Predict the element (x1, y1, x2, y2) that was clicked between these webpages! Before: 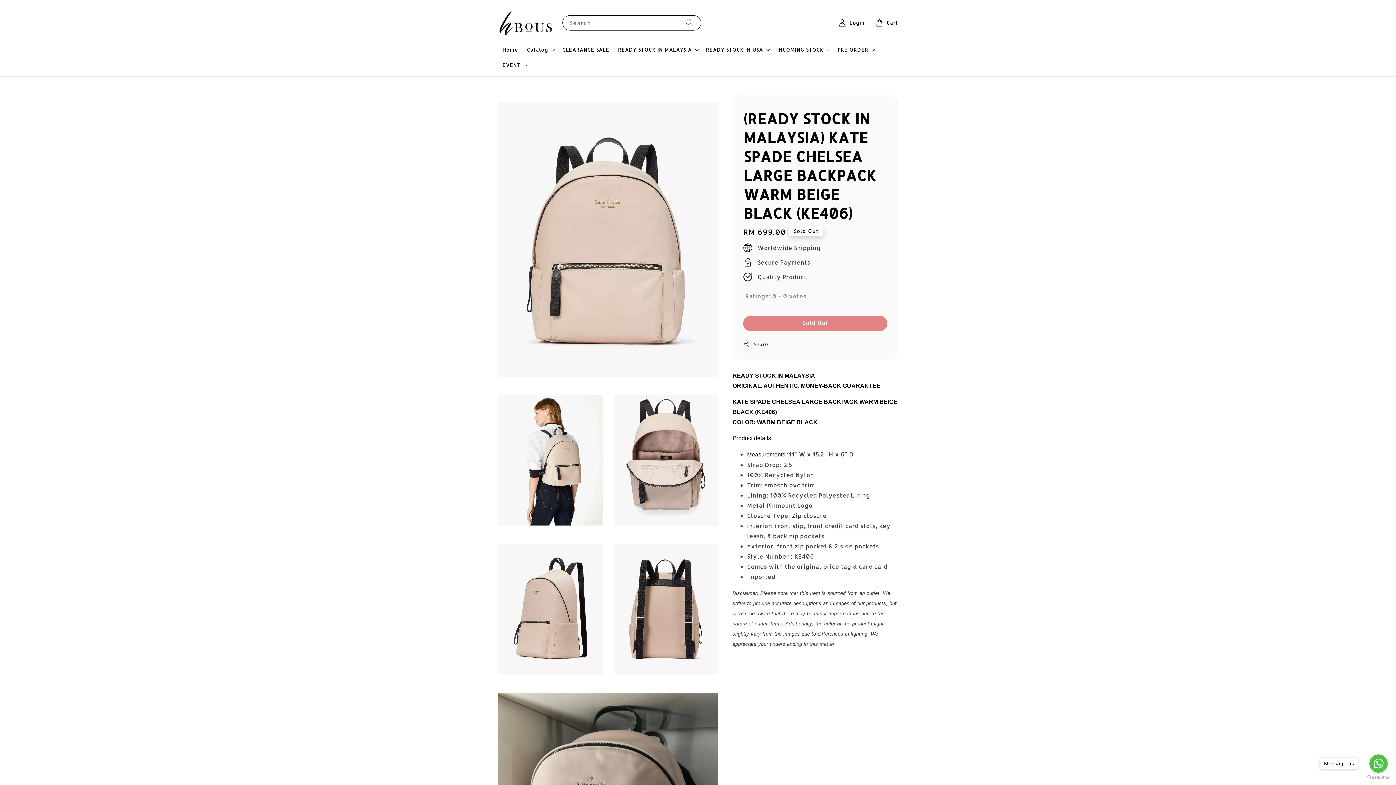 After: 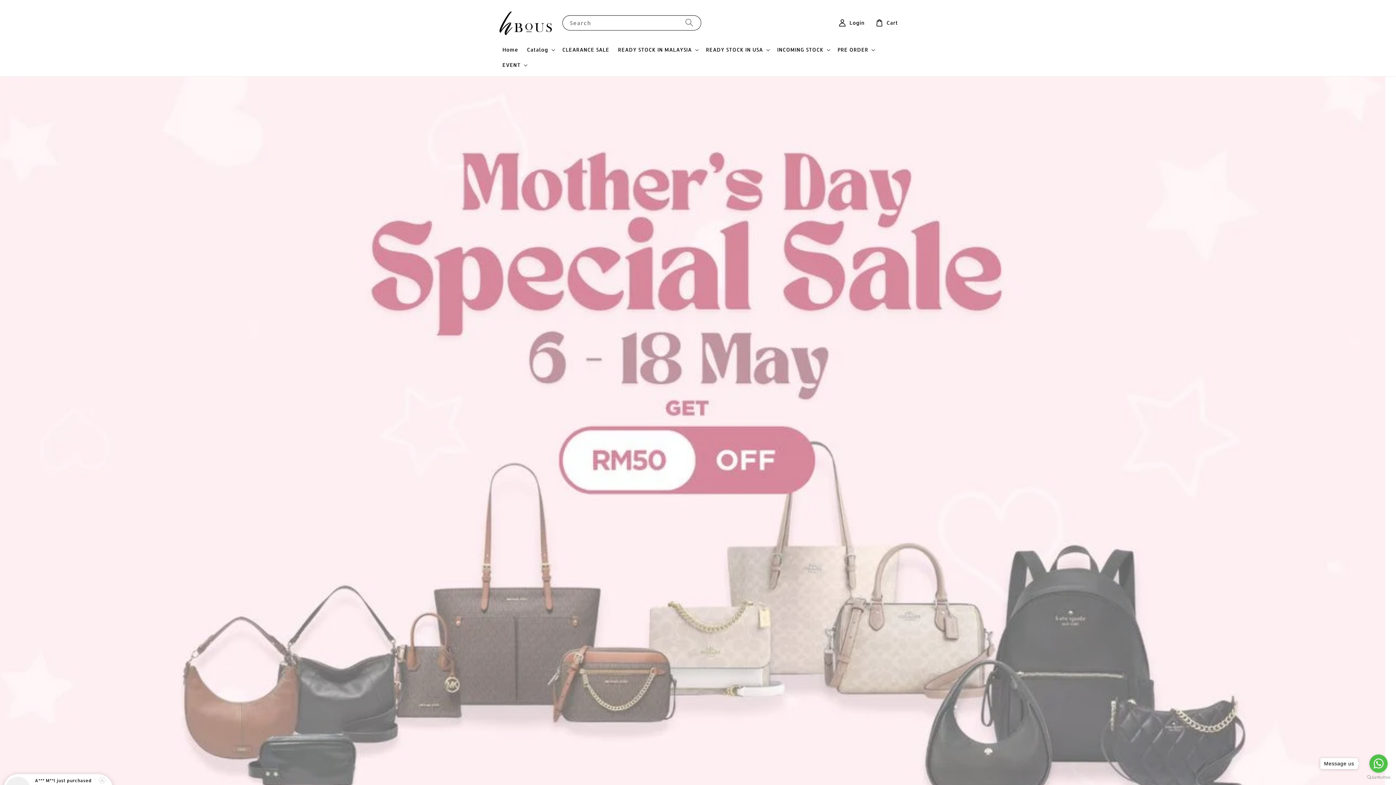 Action: bbox: (498, 42, 522, 57) label: Home